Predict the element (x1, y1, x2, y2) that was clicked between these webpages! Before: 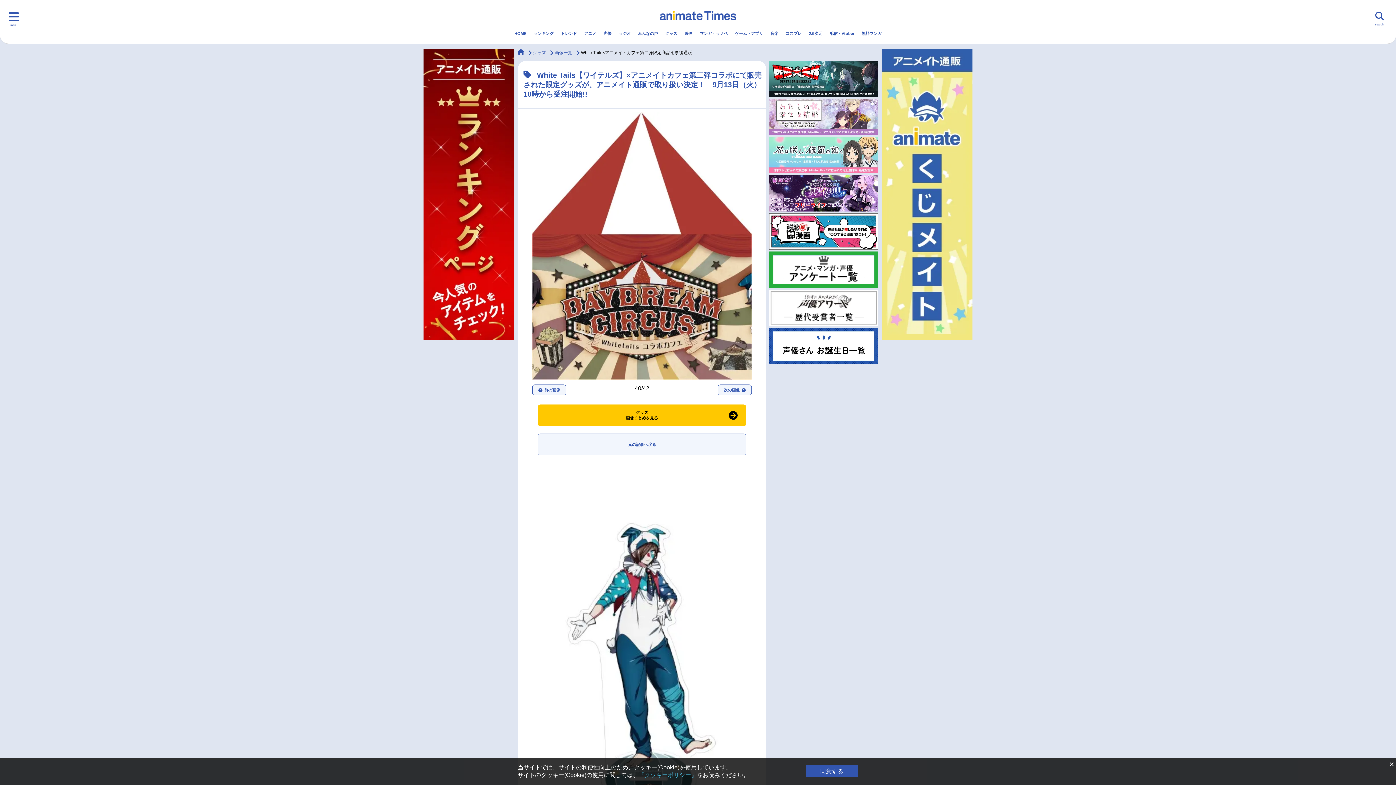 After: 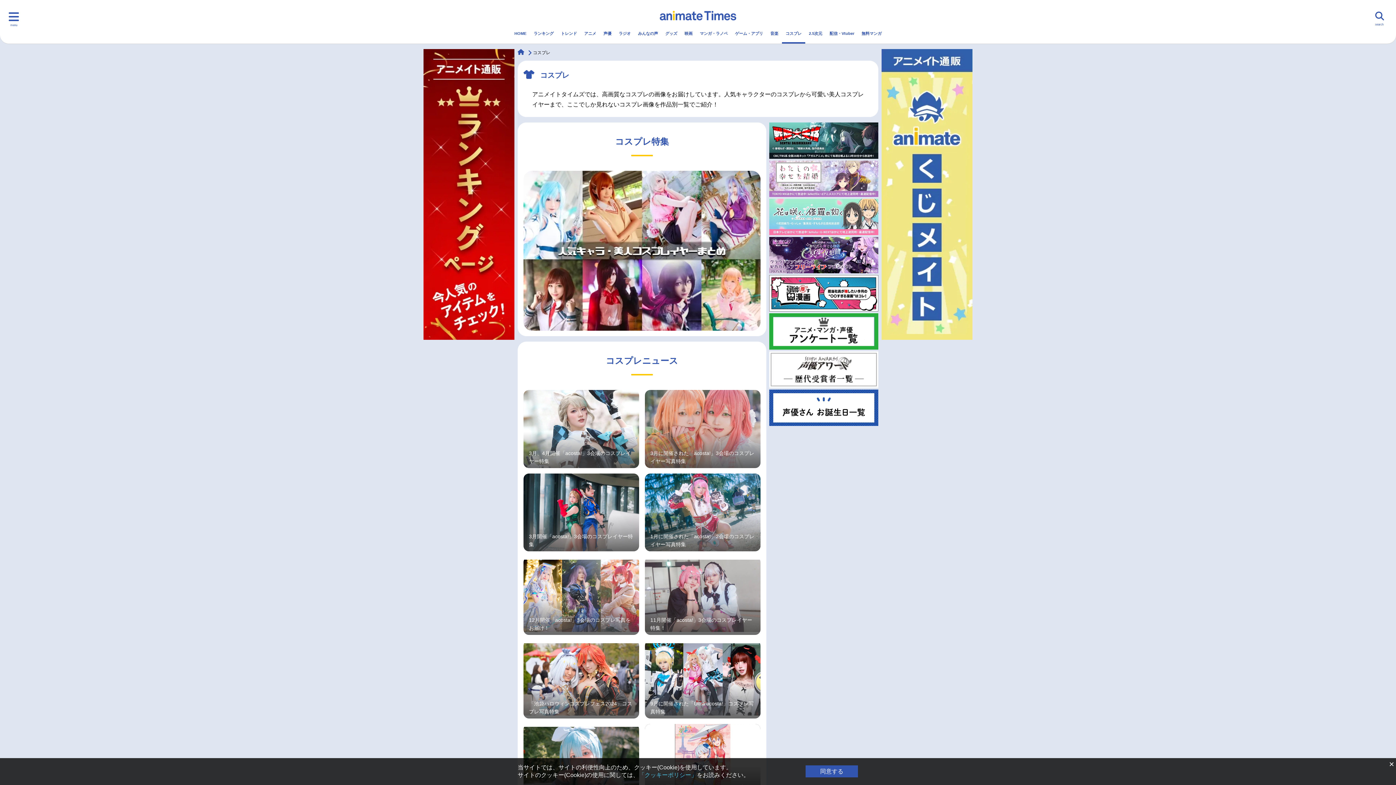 Action: label: コスプレ bbox: (782, 24, 805, 42)